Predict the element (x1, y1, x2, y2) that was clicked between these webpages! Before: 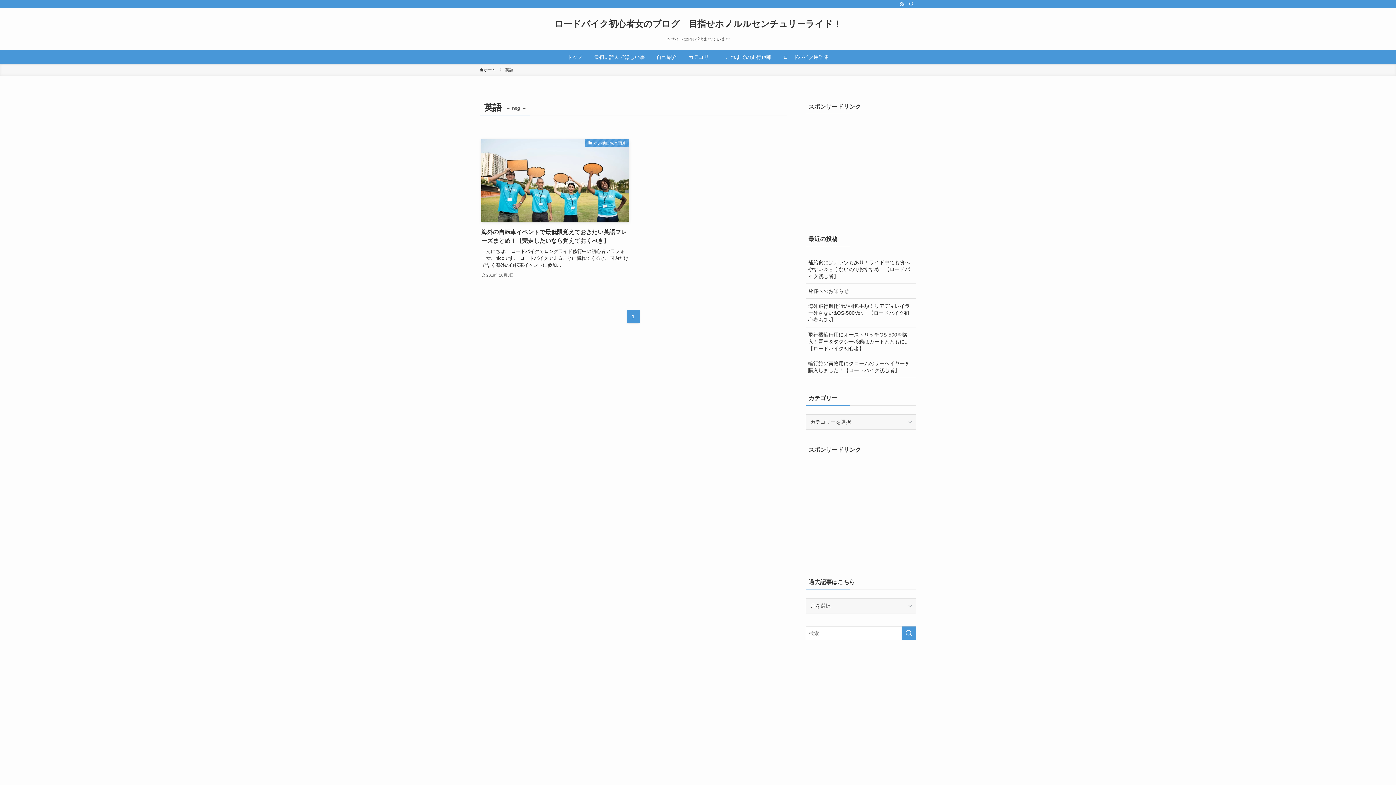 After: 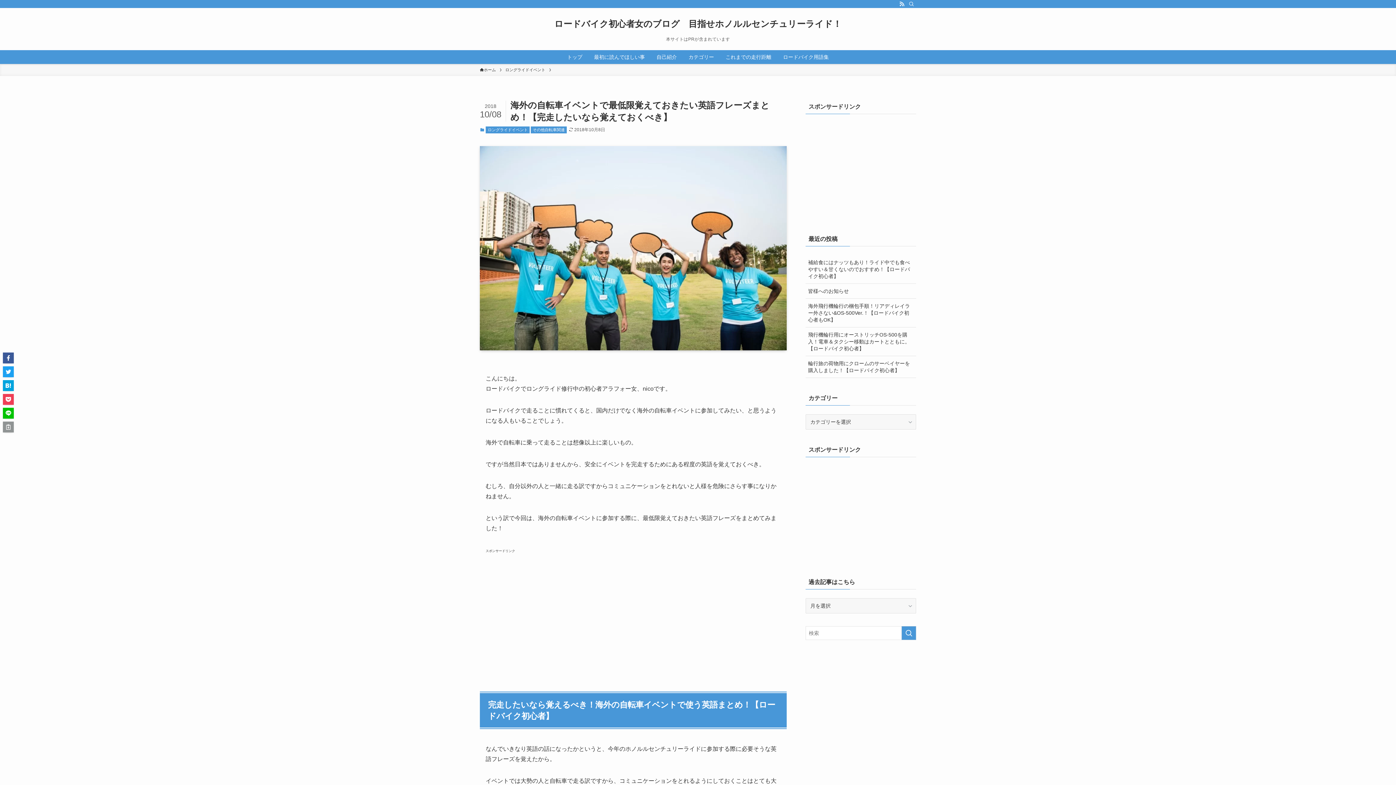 Action: bbox: (481, 139, 629, 279) label: その他自転車関連
海外の自転車イベントで最低限覚えておきたい英語フレーズまとめ！【完走したいなら覚えておくべき】
こんにちは。 ロードバイクでロングライド修行中の初心者アラフォー女、nicoです。 ロードバイクで走ることに慣れてくると、国内だけでなく海外の自転車イベントに参加...
2018年10月8日